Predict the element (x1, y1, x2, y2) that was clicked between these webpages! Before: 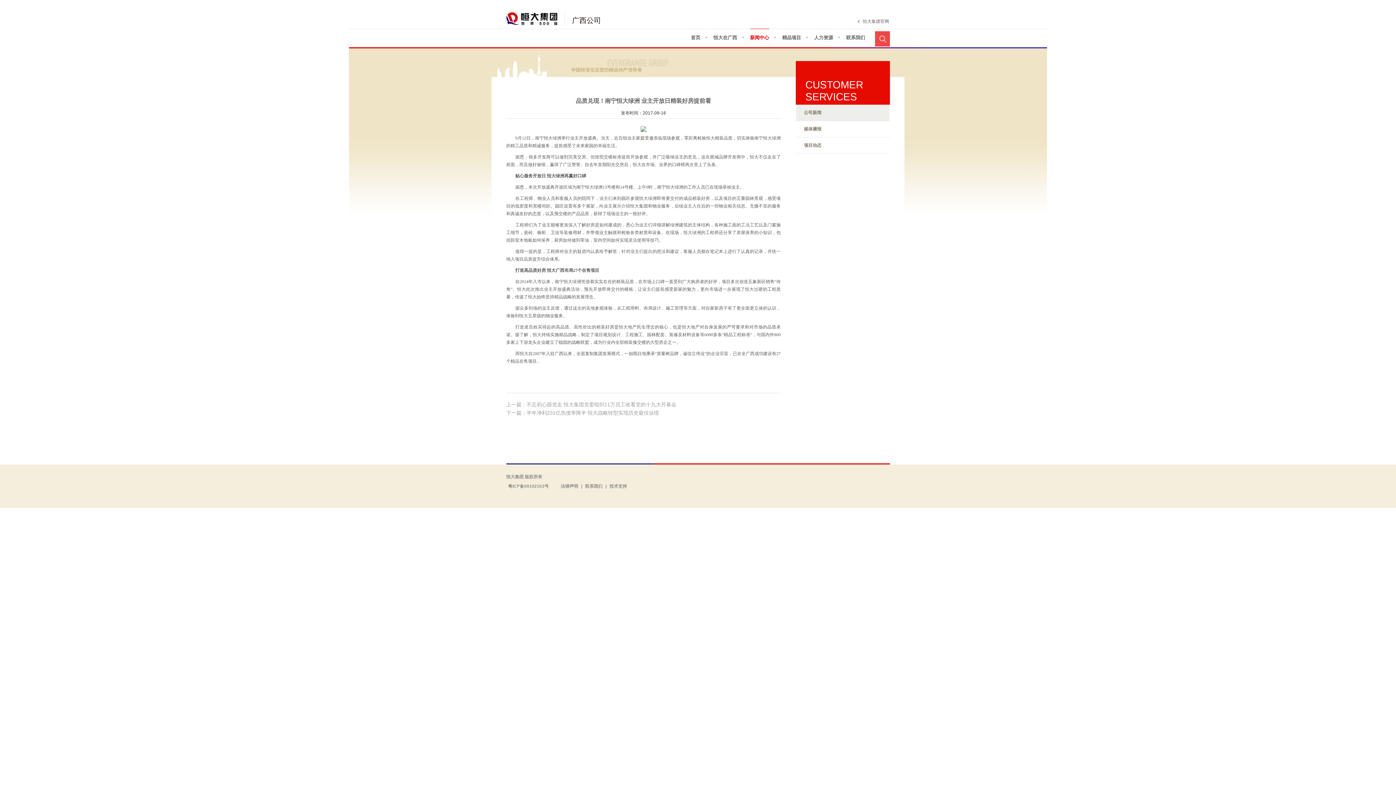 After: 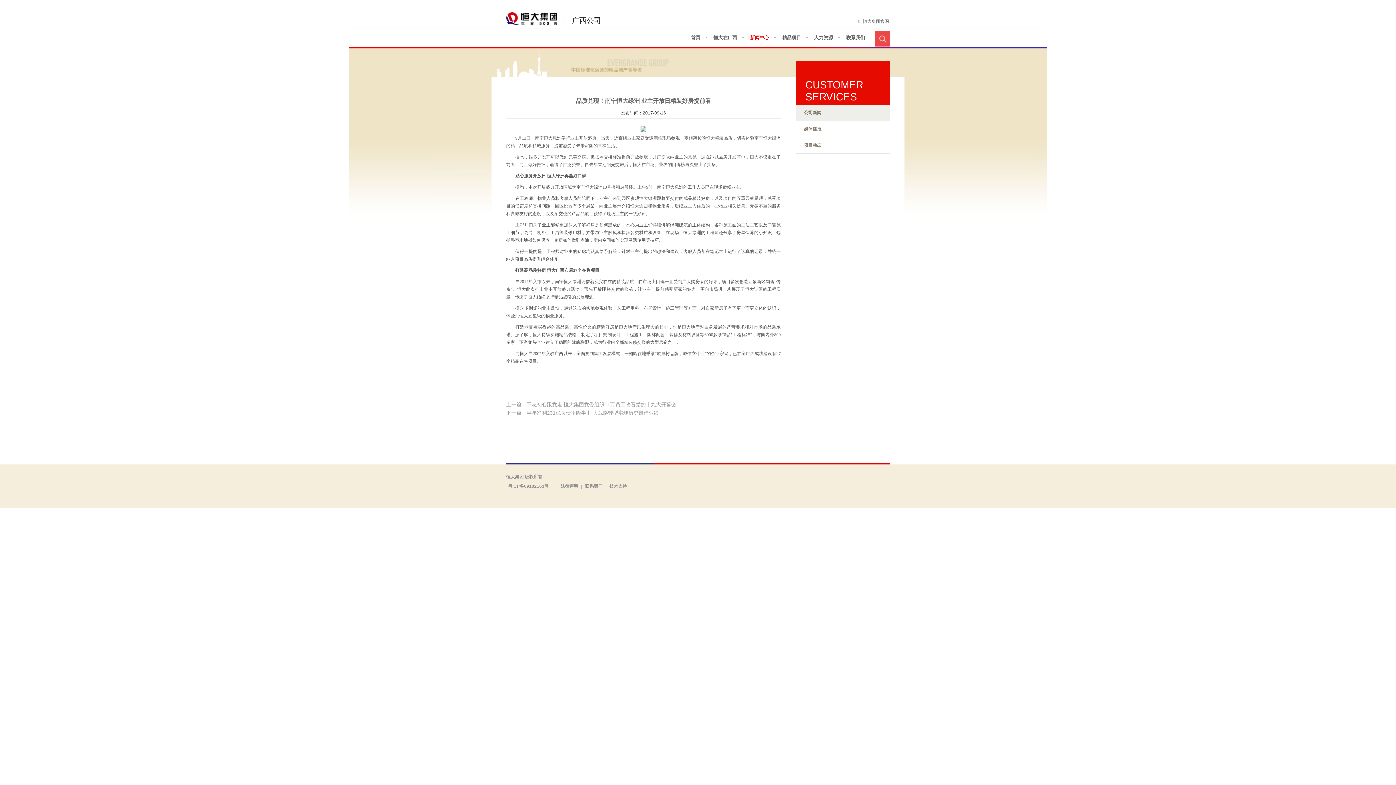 Action: label: 法律声明 bbox: (559, 482, 580, 490)